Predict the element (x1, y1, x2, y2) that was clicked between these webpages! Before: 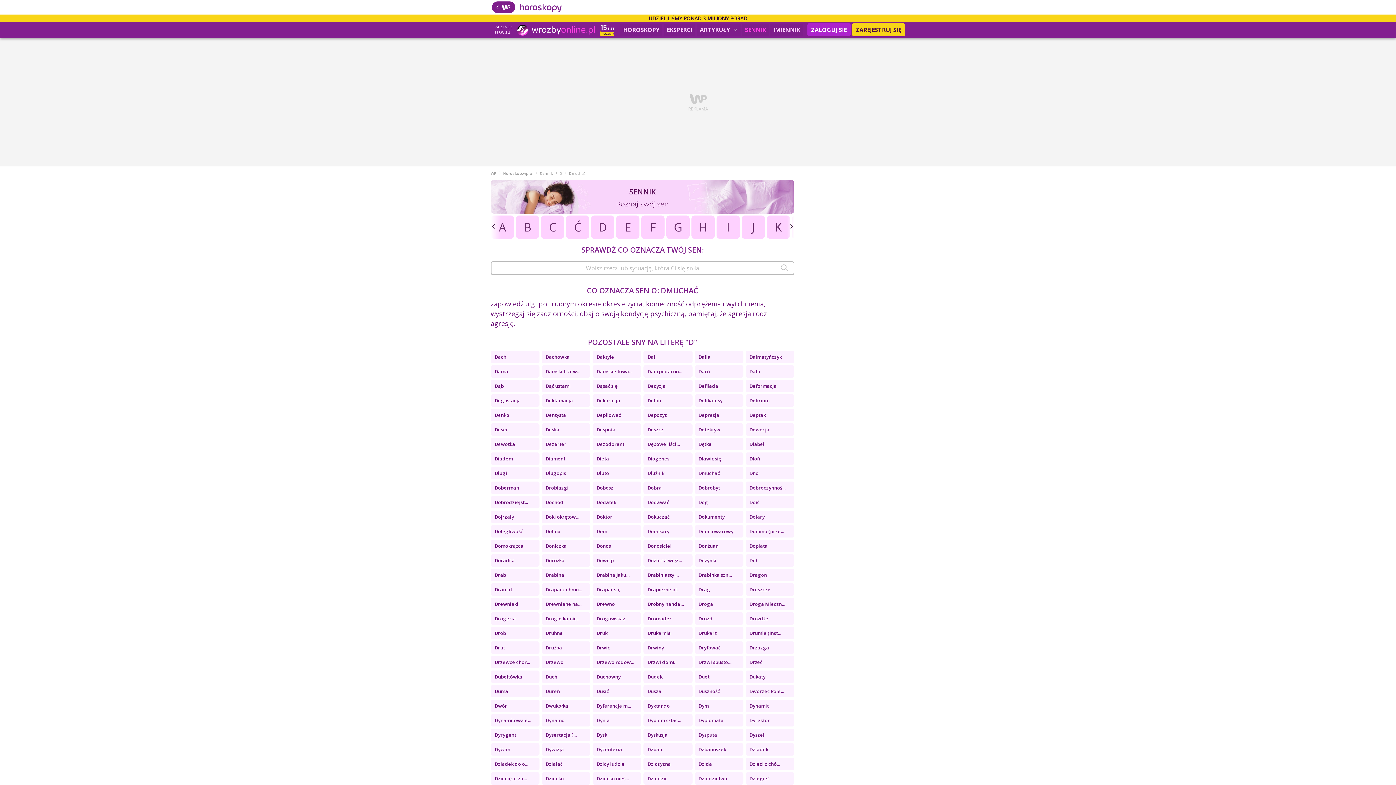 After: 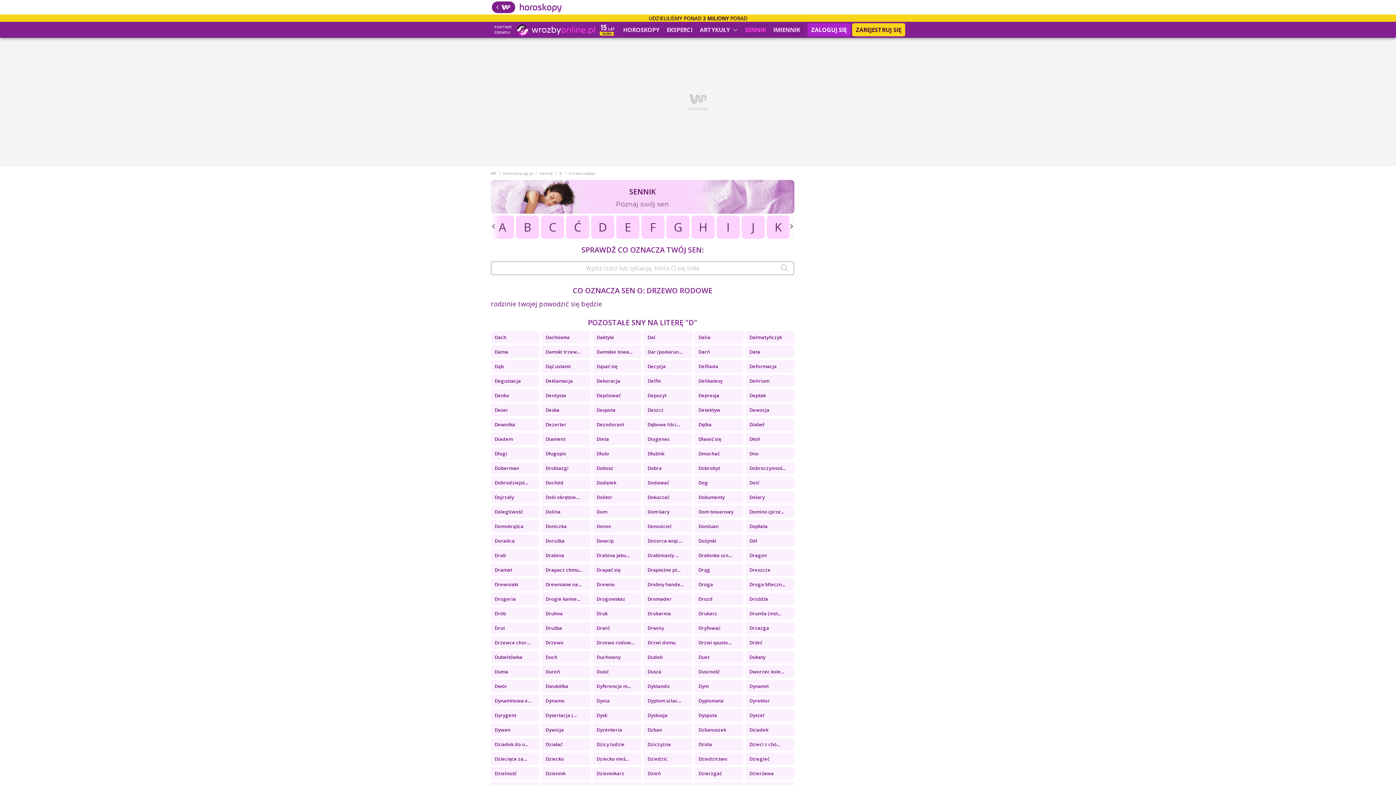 Action: bbox: (592, 656, 641, 668) label: Drzewo rodow...